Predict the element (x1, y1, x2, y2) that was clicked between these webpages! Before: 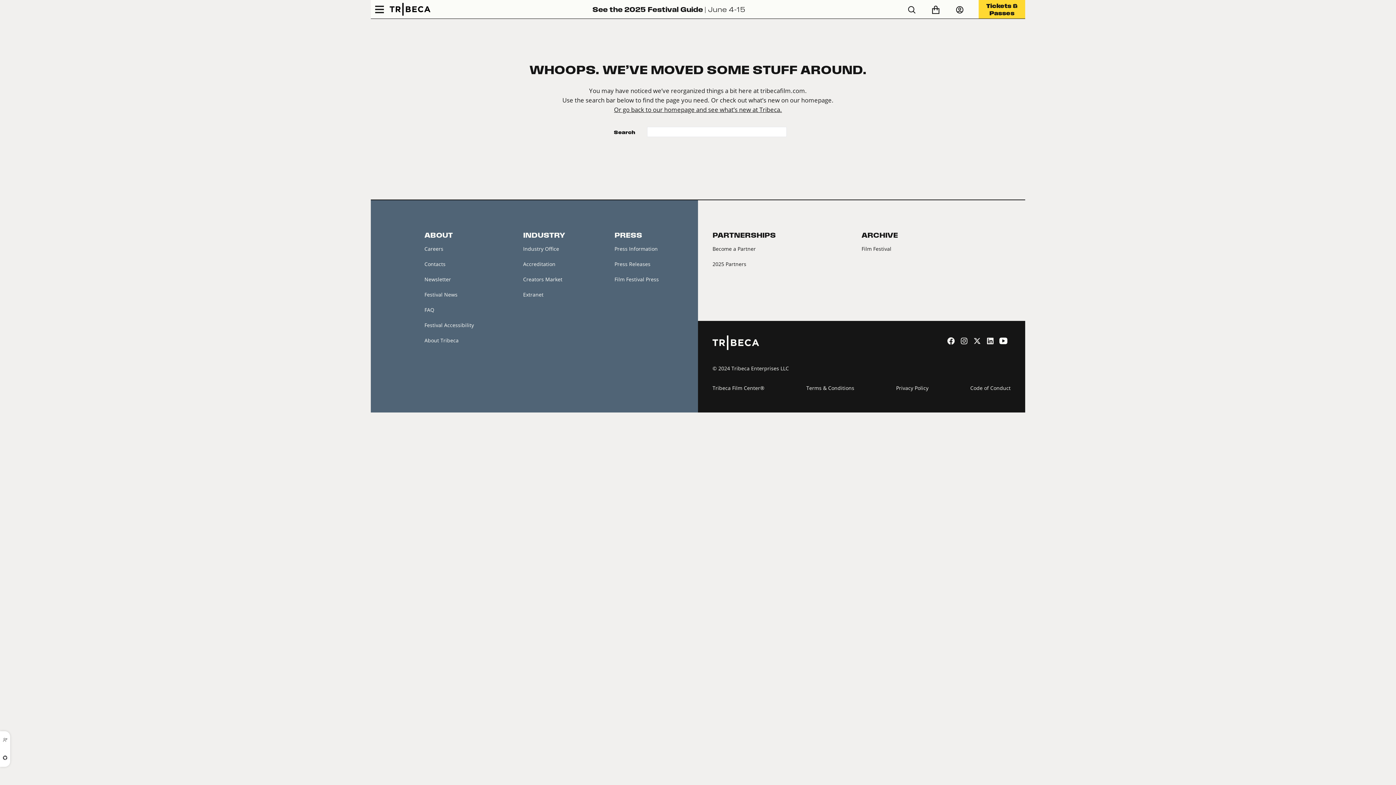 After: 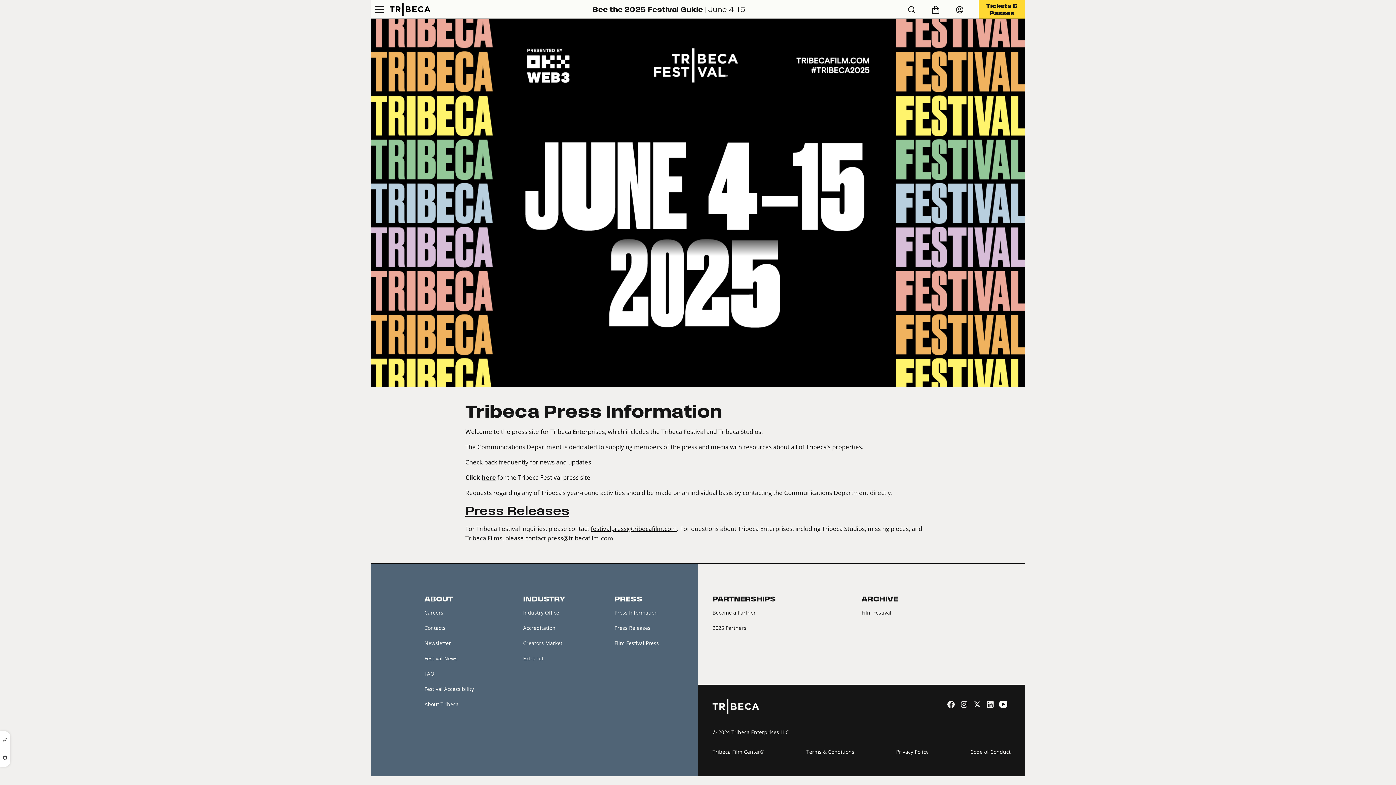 Action: bbox: (614, 245, 657, 252) label: Press Information